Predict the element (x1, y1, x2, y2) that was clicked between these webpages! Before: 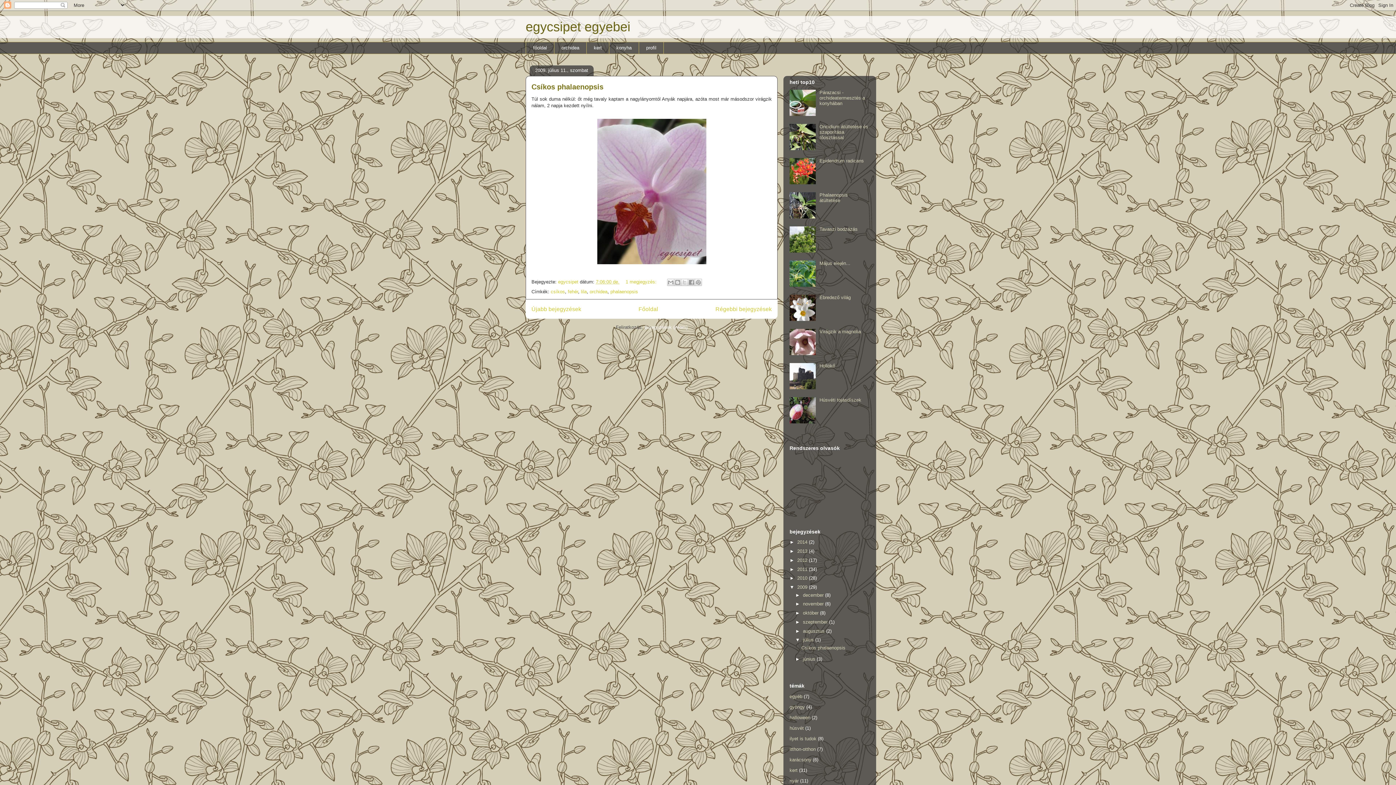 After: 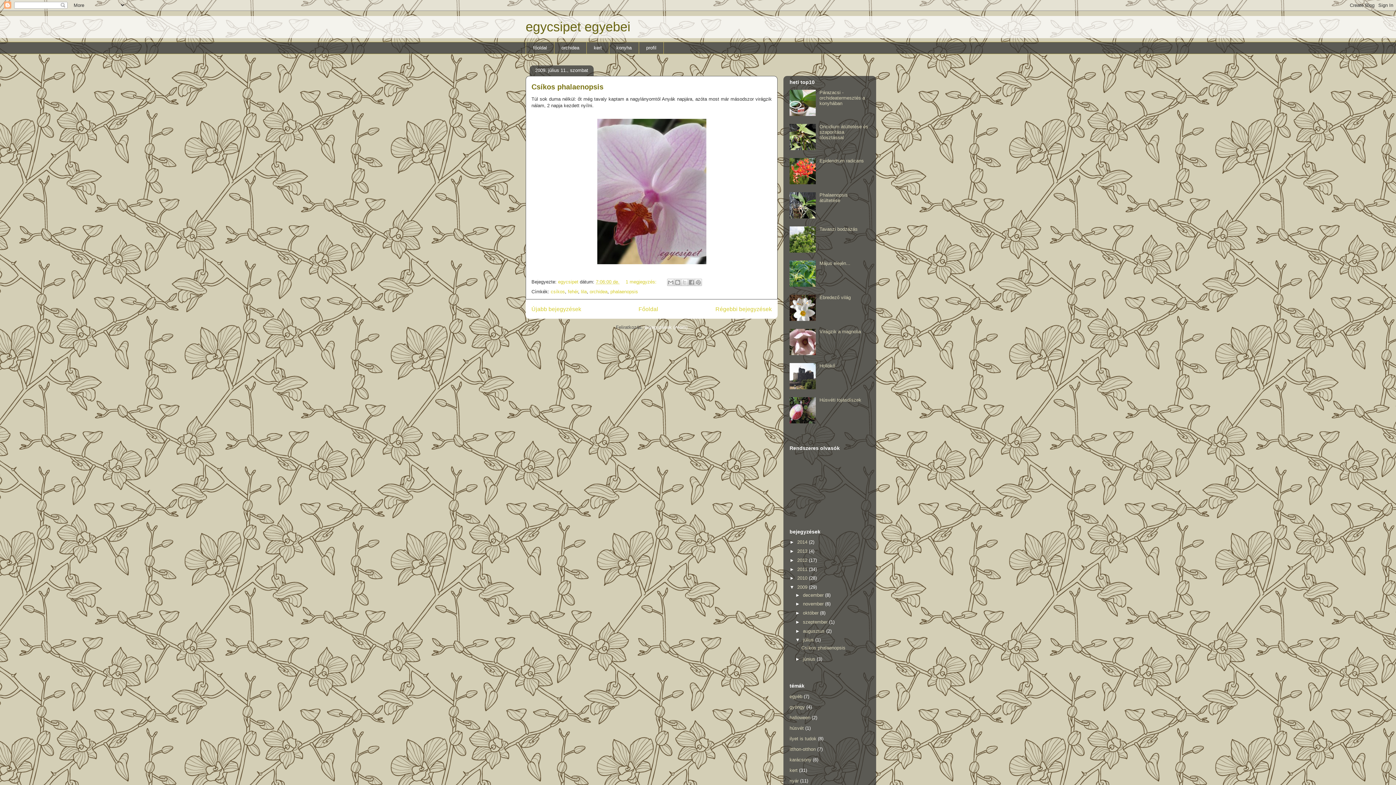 Action: bbox: (789, 248, 817, 253)